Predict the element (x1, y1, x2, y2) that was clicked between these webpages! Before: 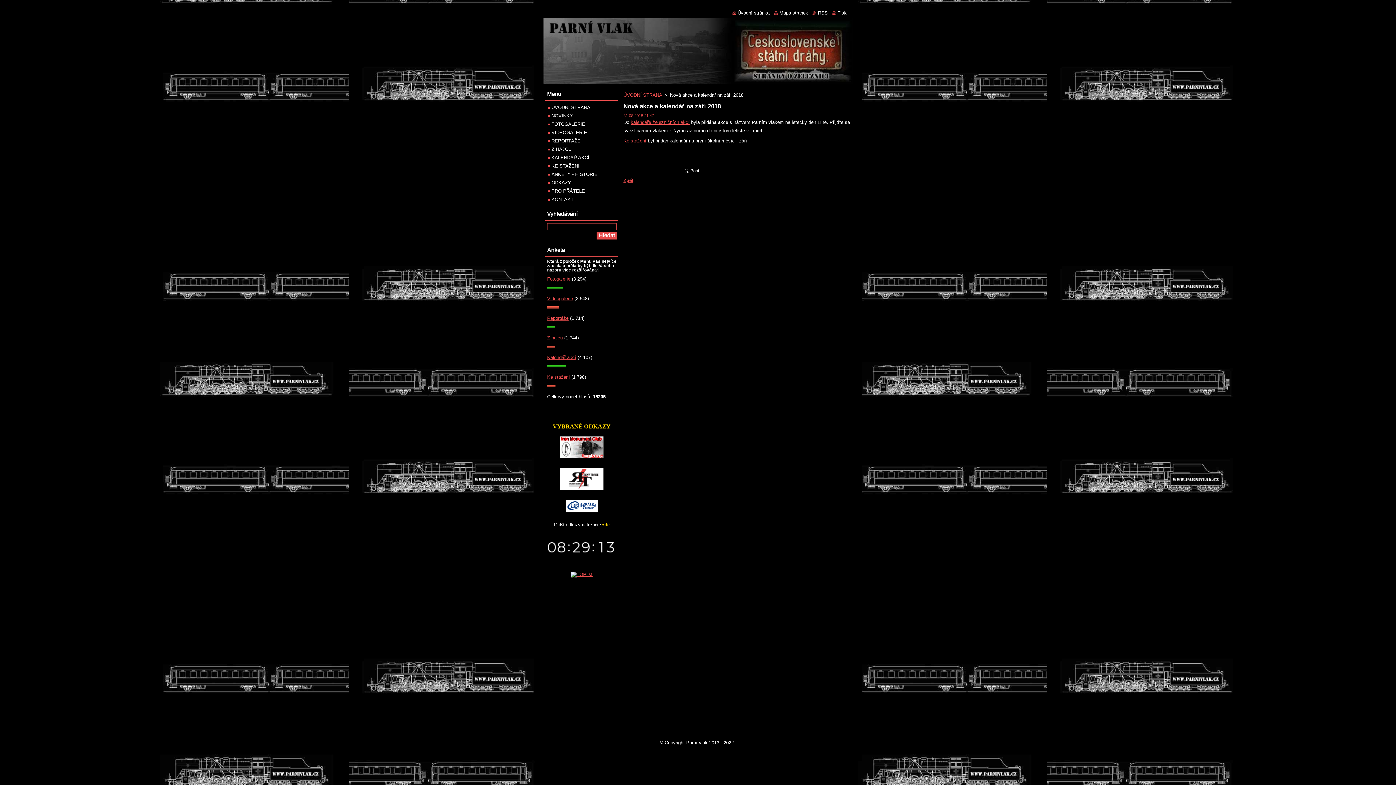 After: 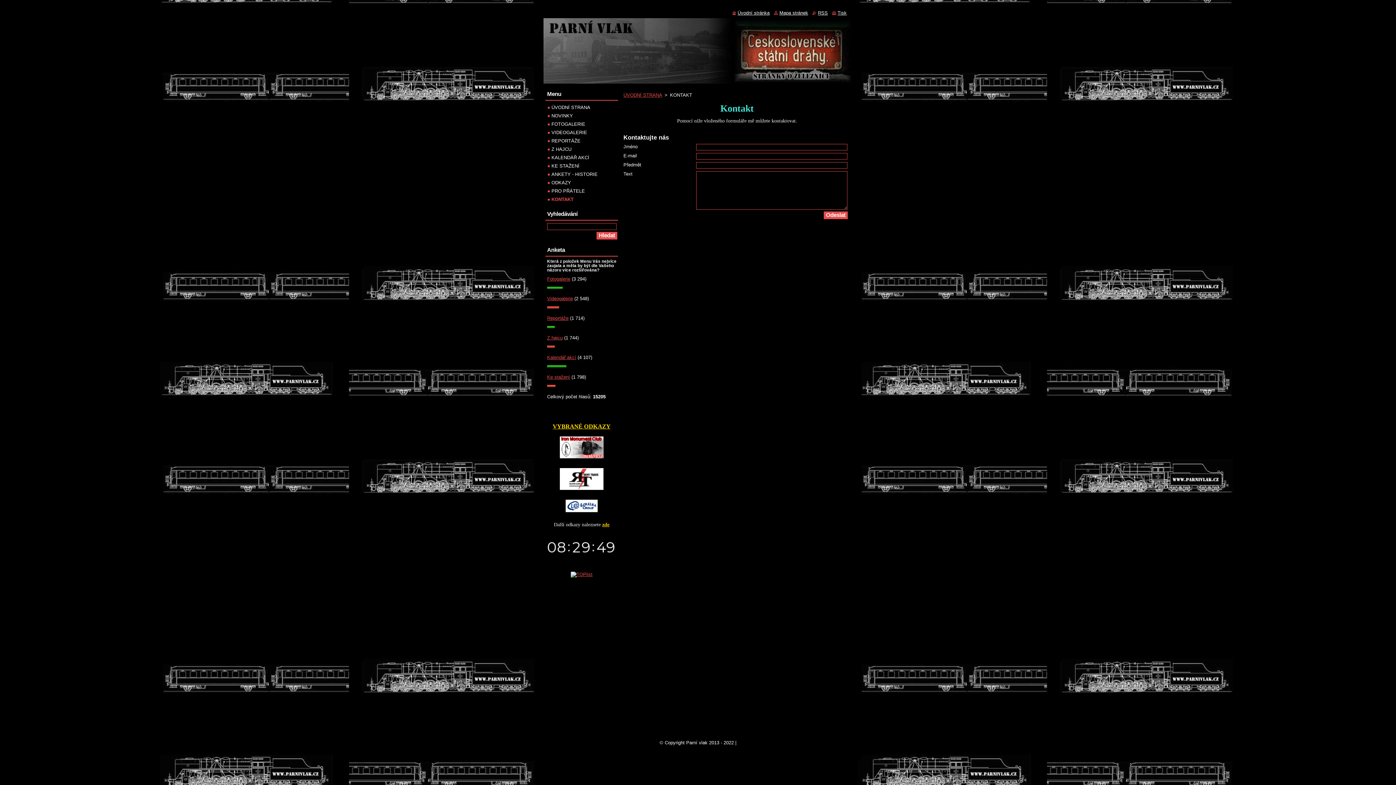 Action: bbox: (548, 196, 573, 202) label: KONTAKT